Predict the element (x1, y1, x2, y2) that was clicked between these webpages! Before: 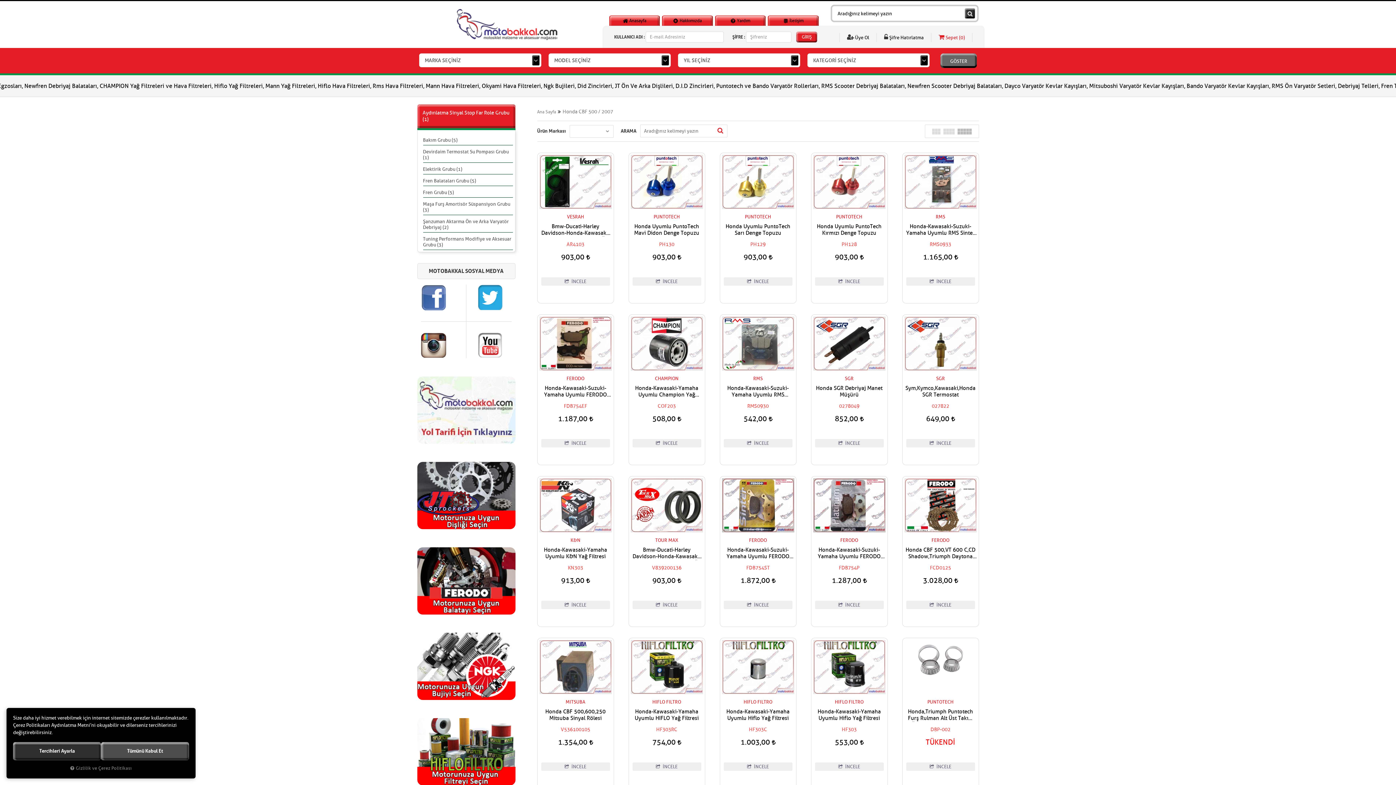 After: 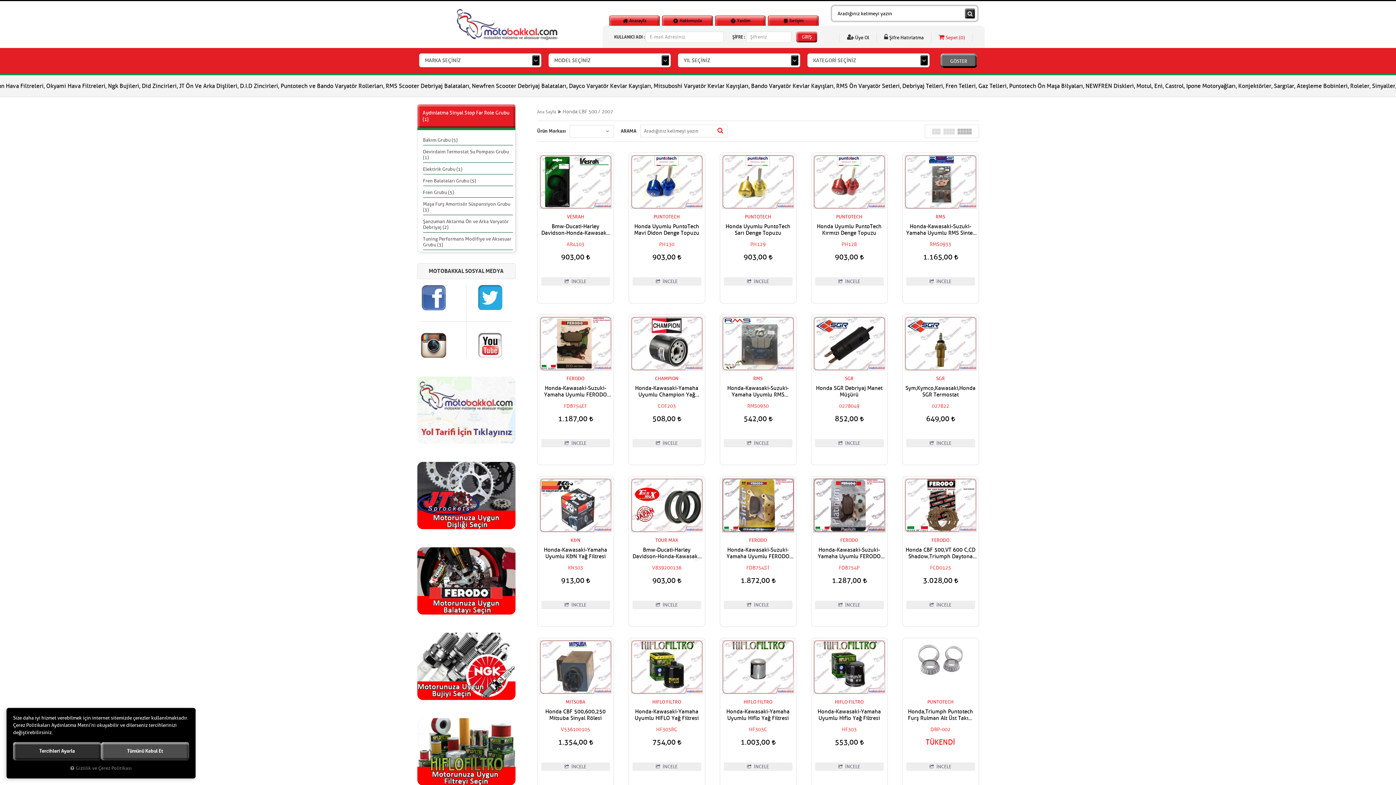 Action: label: VESRAH bbox: (539, 213, 611, 220)